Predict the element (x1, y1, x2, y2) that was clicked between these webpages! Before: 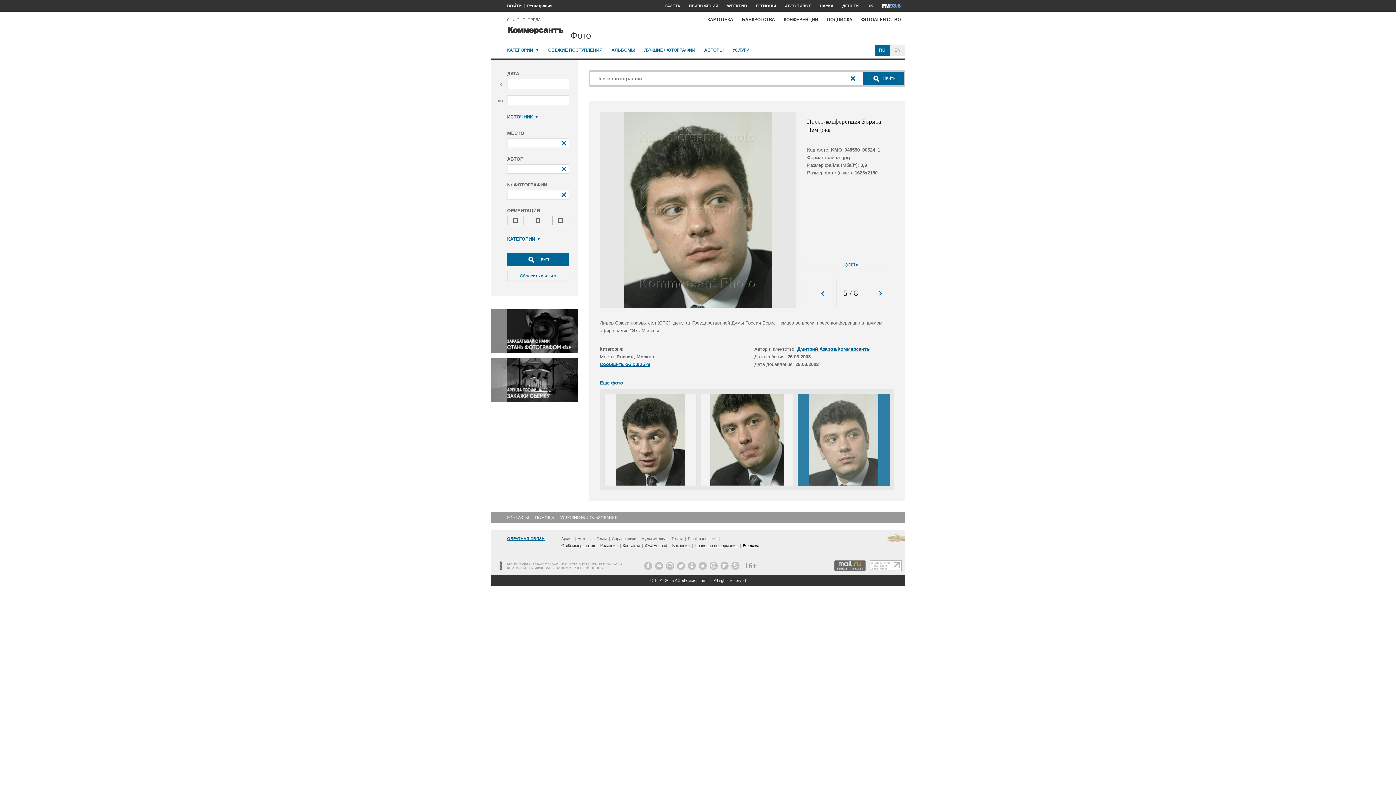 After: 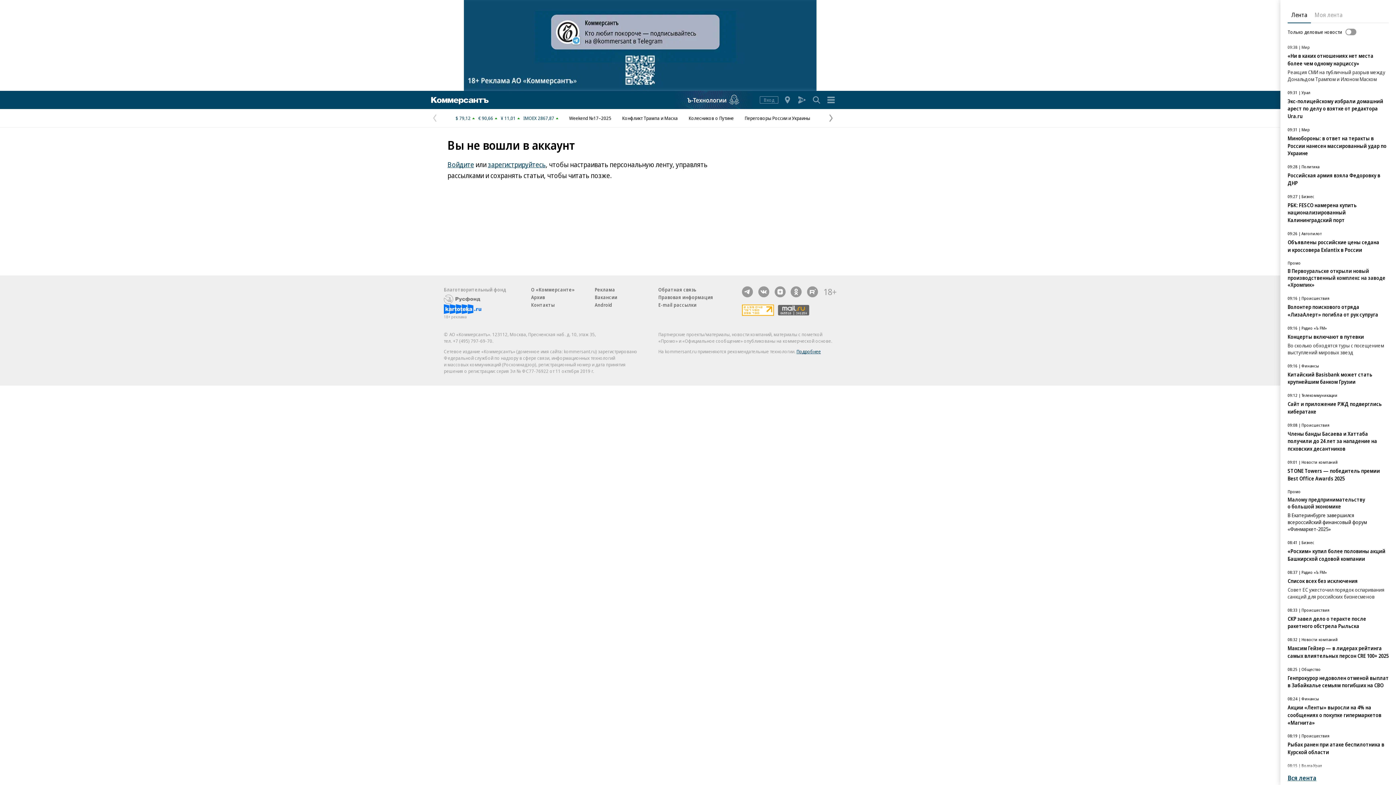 Action: bbox: (490, 348, 578, 354)